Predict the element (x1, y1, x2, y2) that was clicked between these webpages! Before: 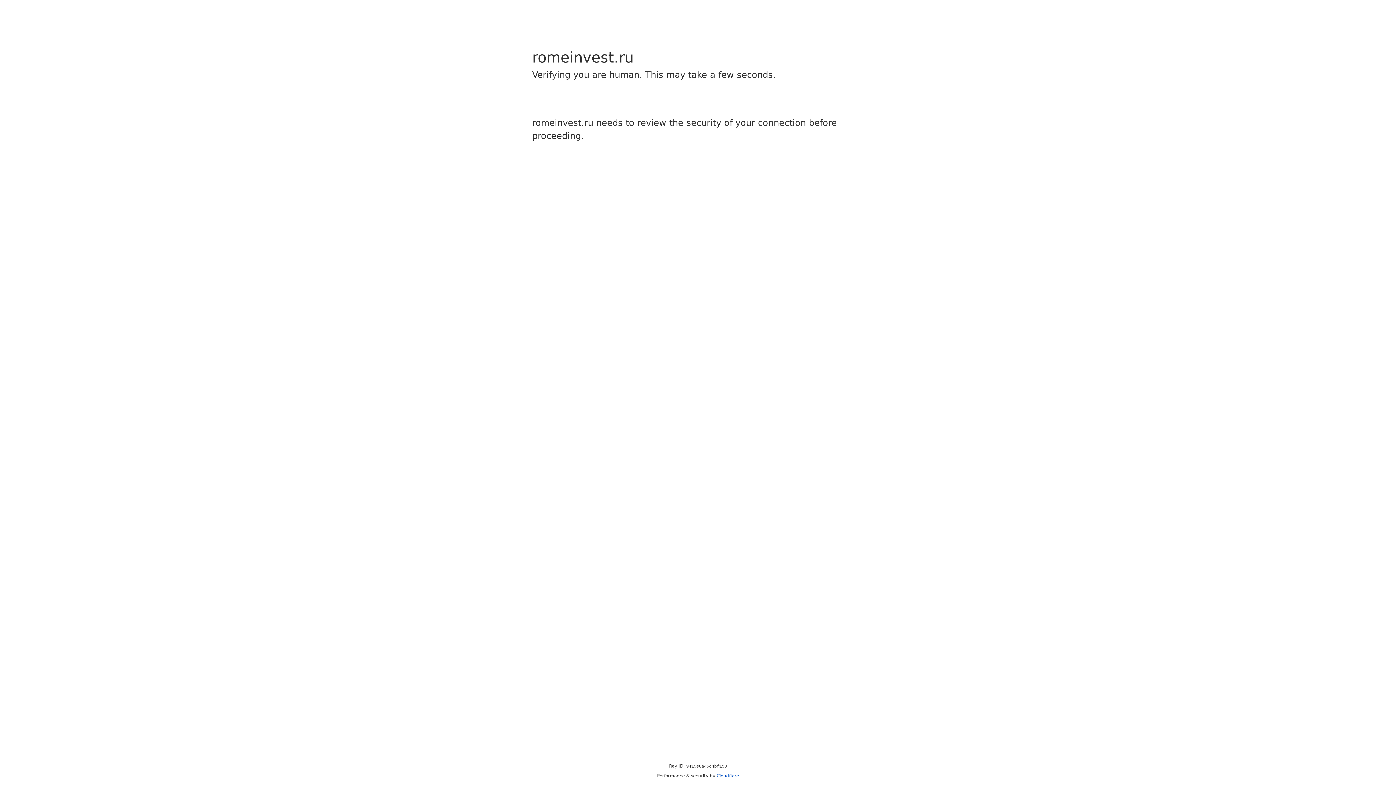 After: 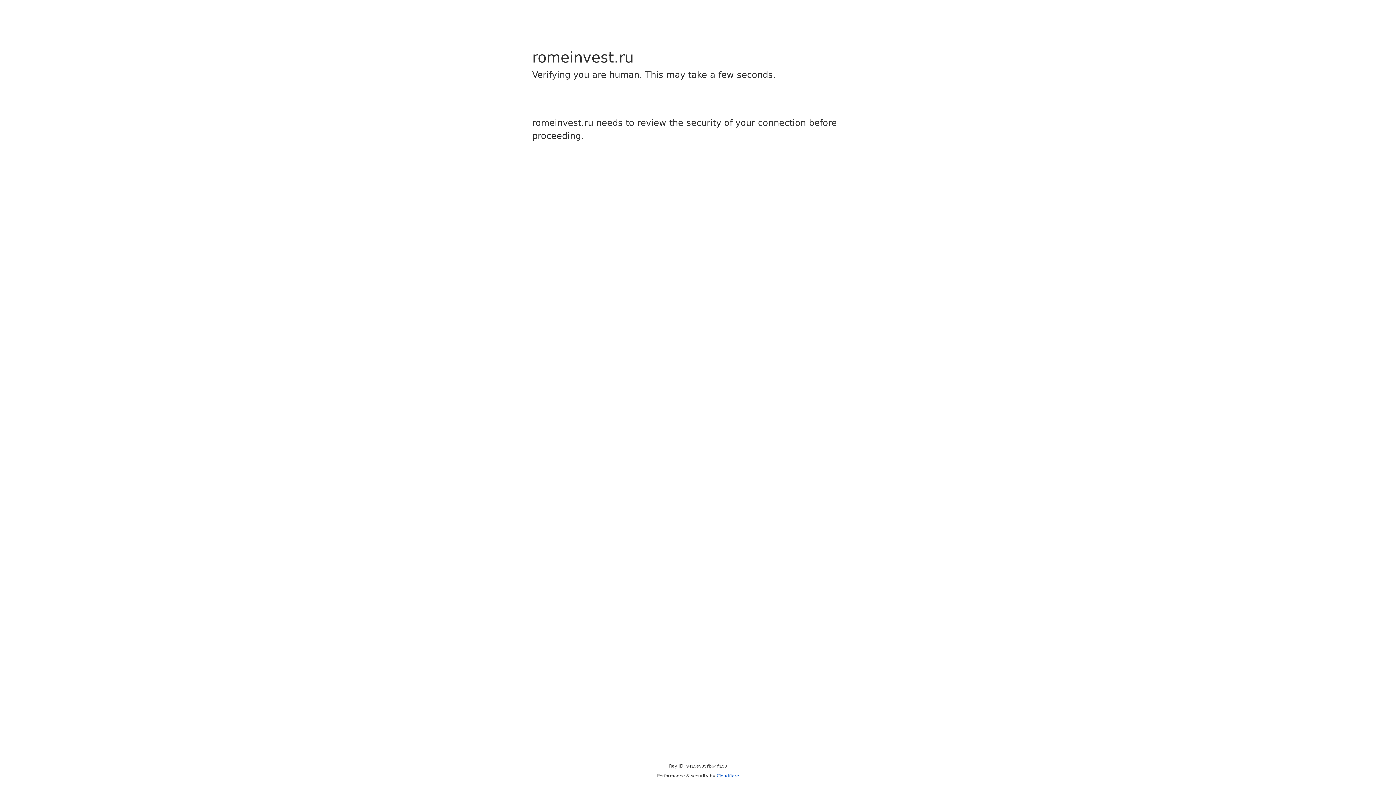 Action: bbox: (716, 773, 739, 778) label: Cloudflare